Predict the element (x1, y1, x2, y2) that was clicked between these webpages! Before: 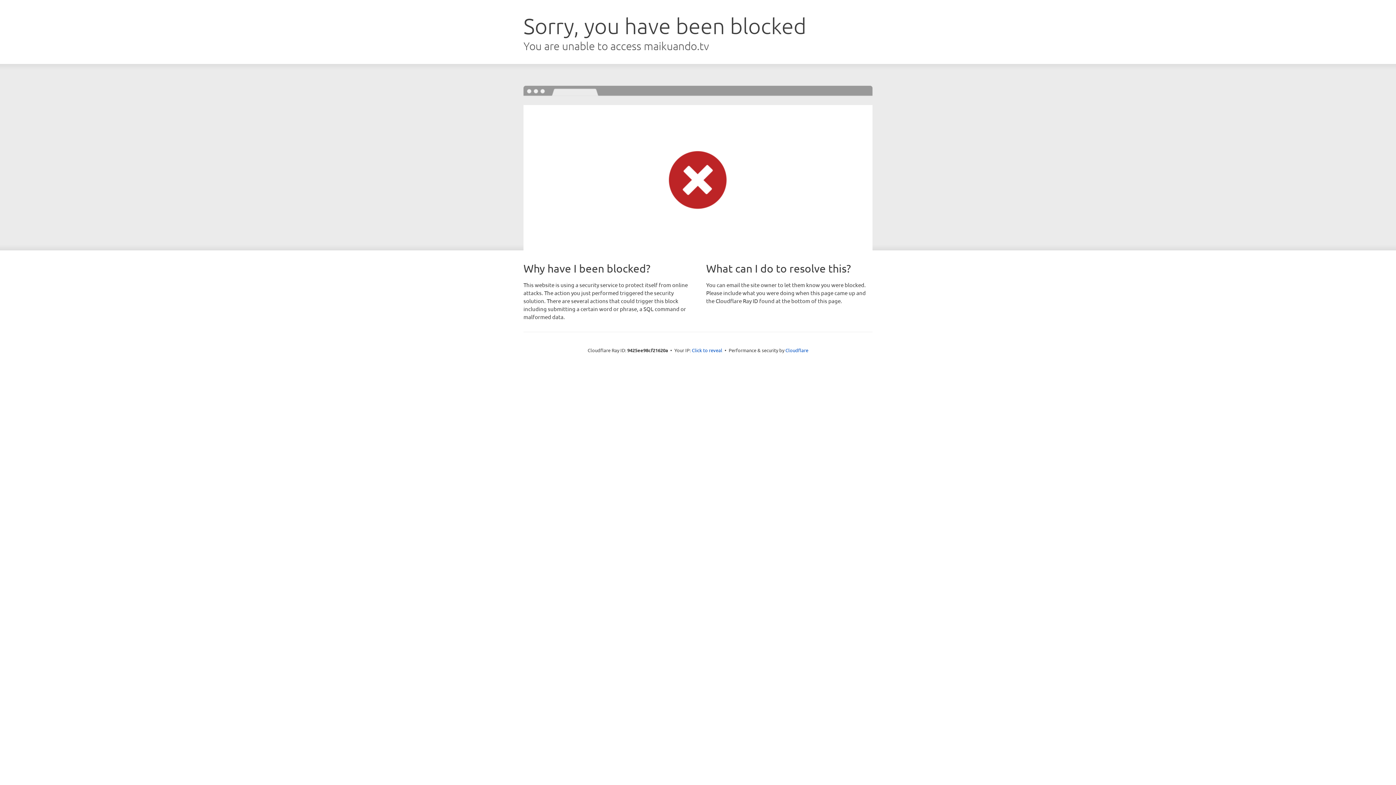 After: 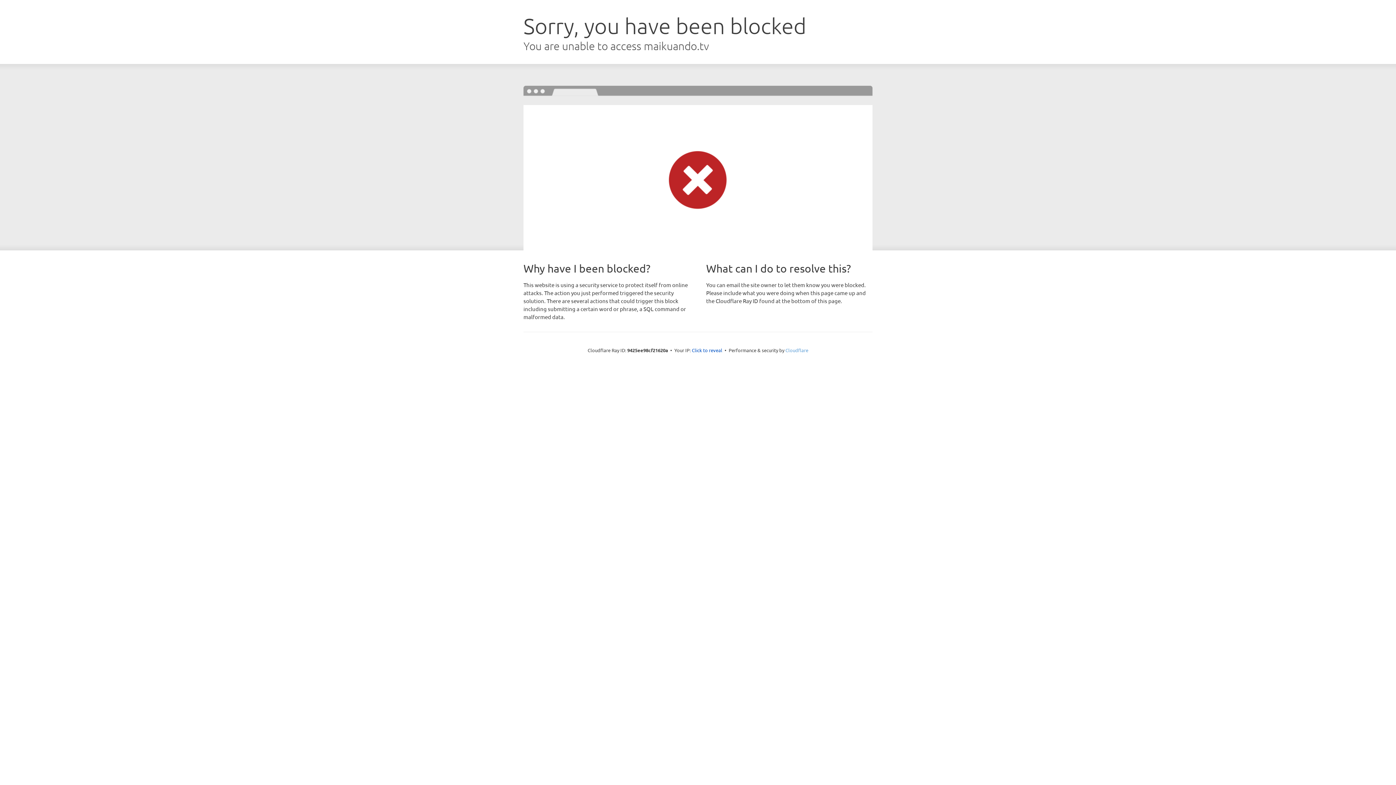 Action: bbox: (785, 347, 808, 353) label: Cloudflare